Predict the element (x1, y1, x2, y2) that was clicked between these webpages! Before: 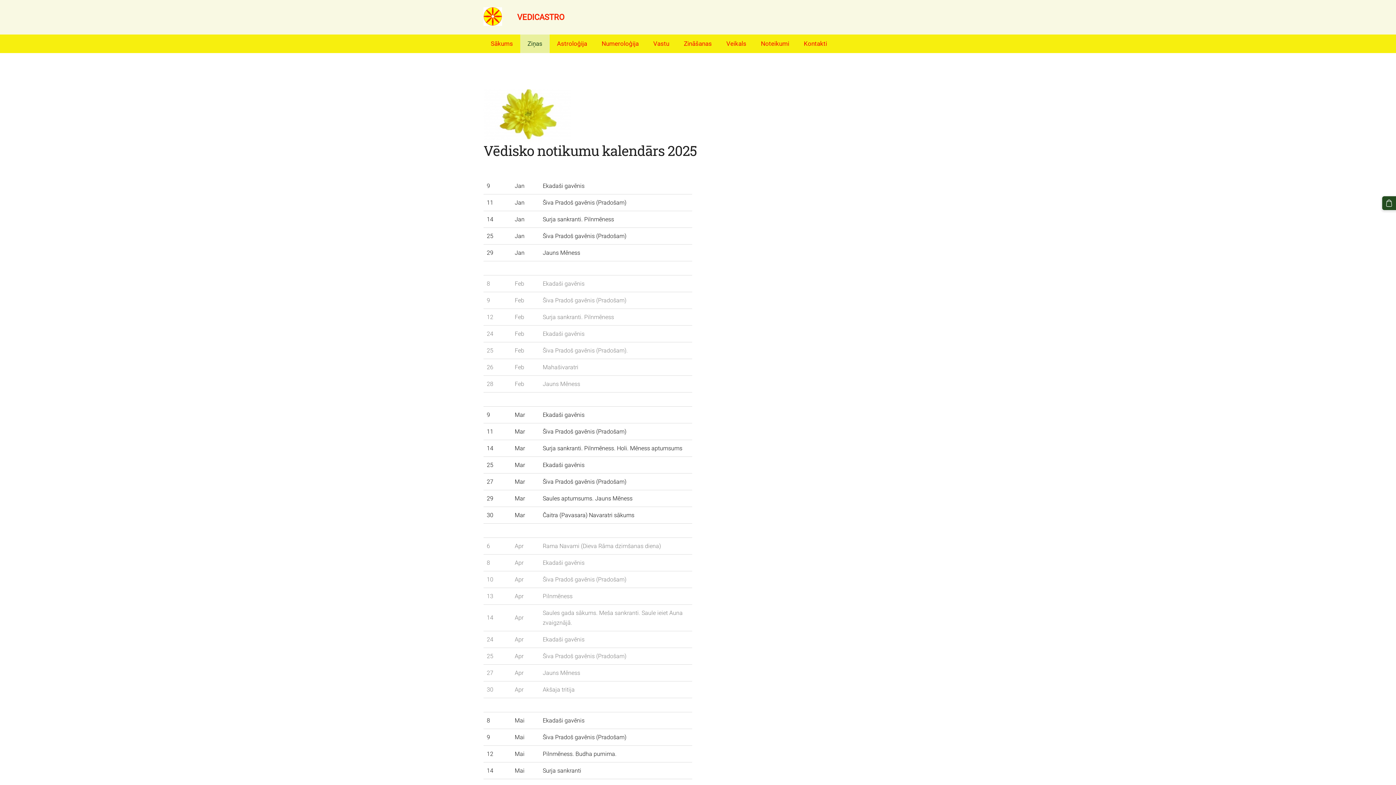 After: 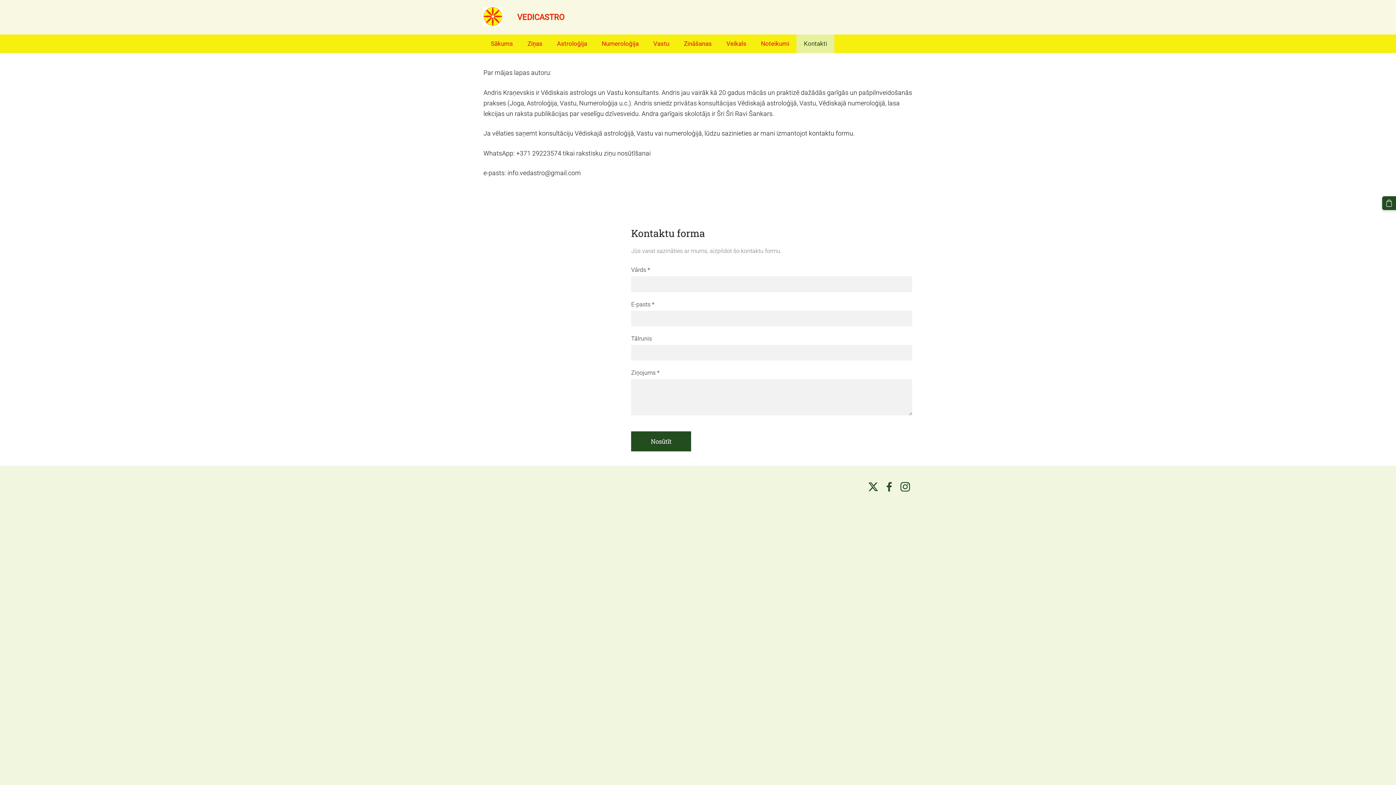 Action: label: Kontakti bbox: (796, 34, 834, 53)